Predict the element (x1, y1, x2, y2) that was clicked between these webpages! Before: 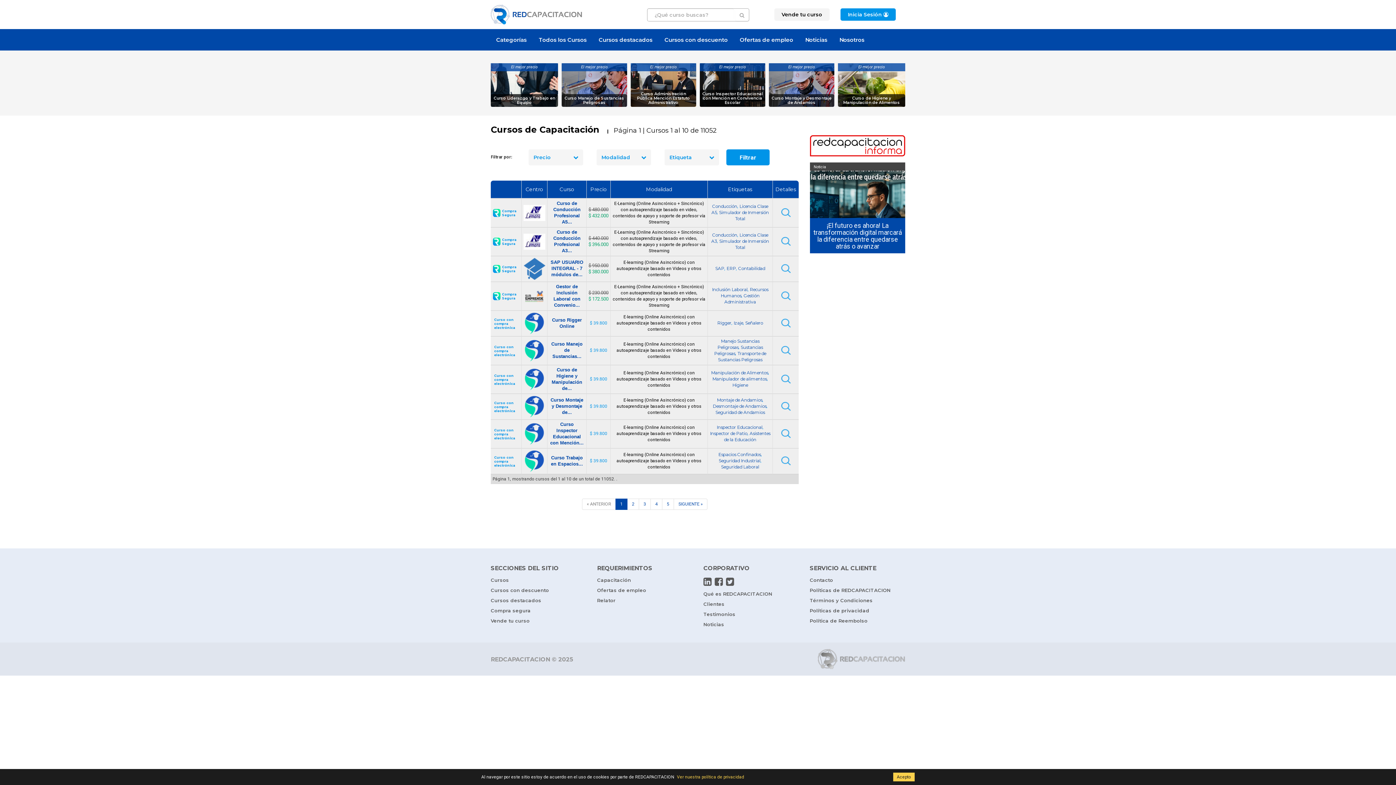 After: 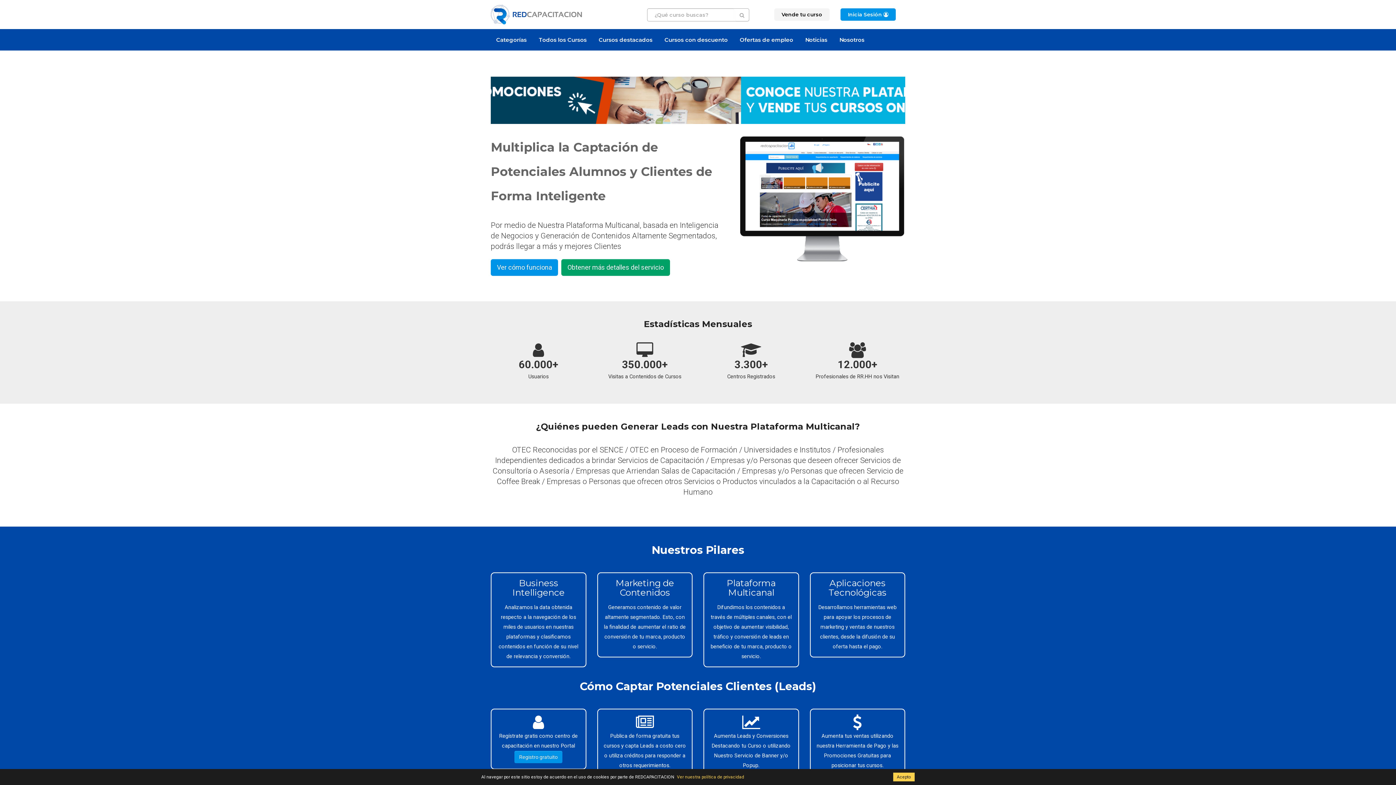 Action: bbox: (490, 616, 586, 626) label: Vende tu curso